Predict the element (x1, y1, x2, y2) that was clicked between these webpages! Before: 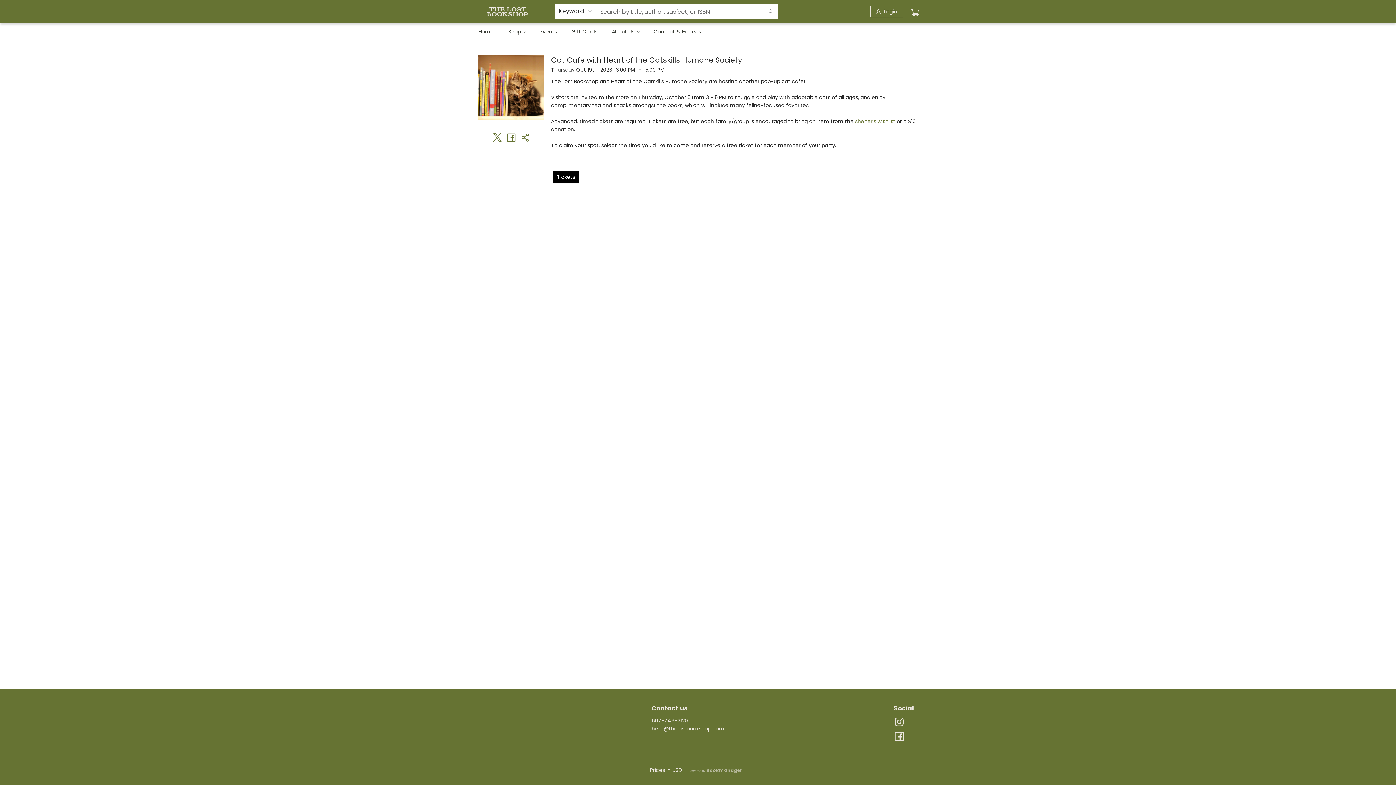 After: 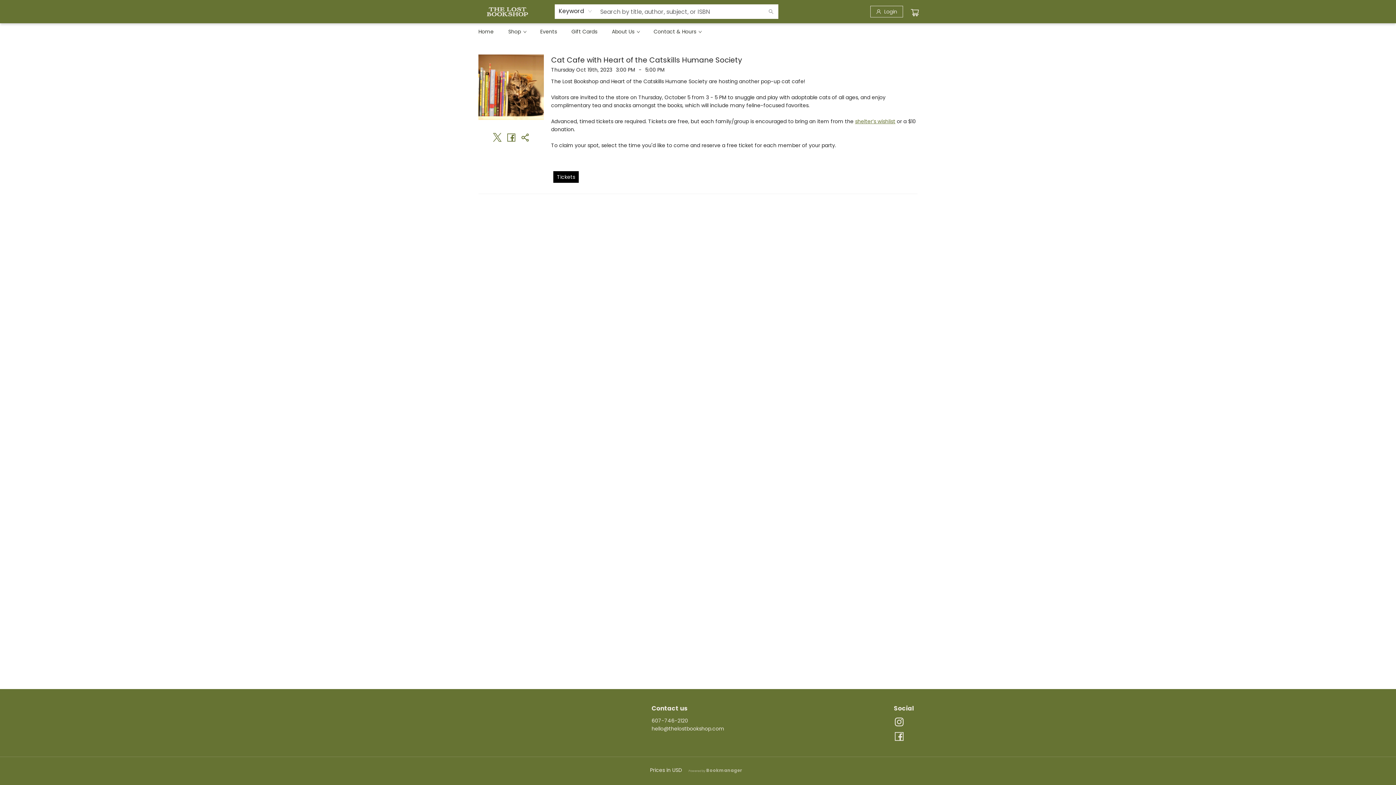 Action: label: Store phone number bbox: (660, 718, 690, 723)